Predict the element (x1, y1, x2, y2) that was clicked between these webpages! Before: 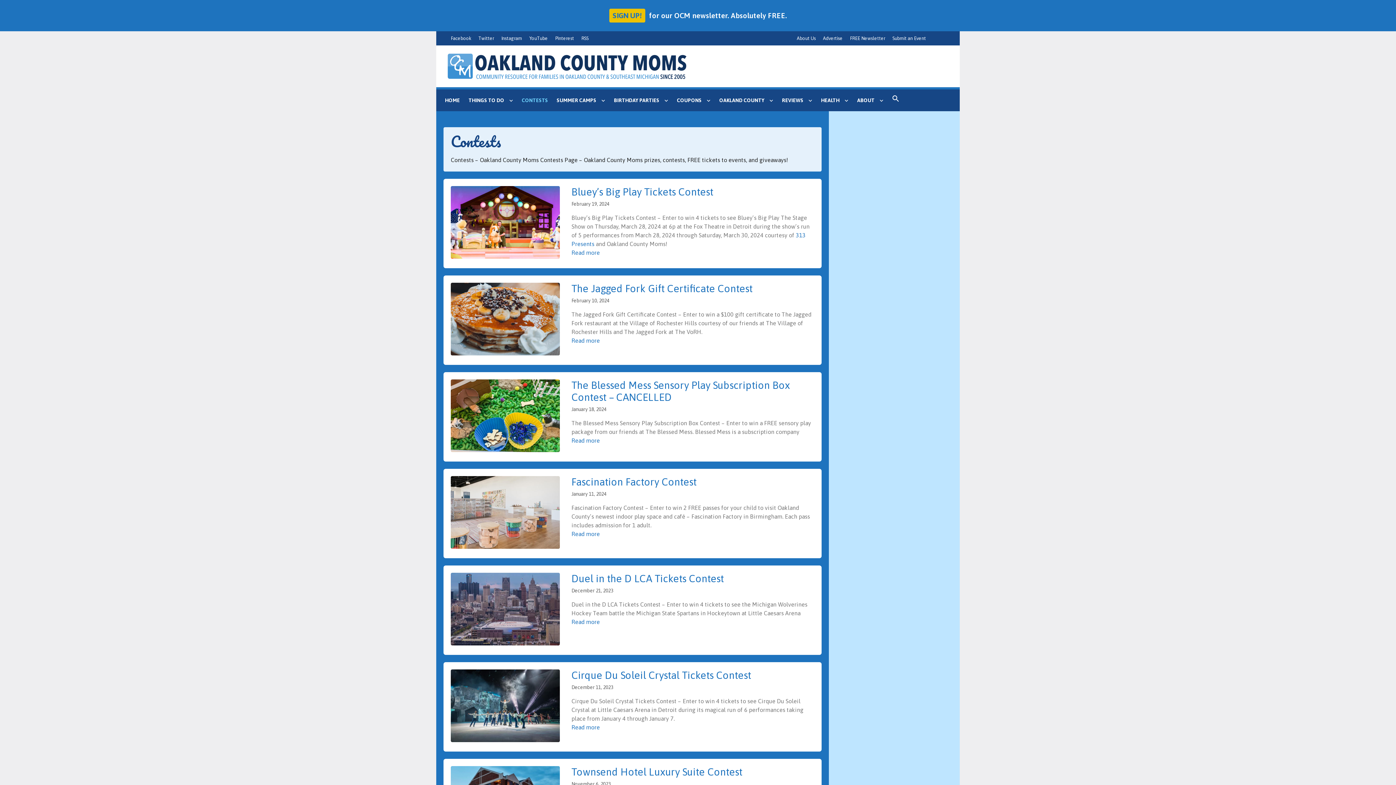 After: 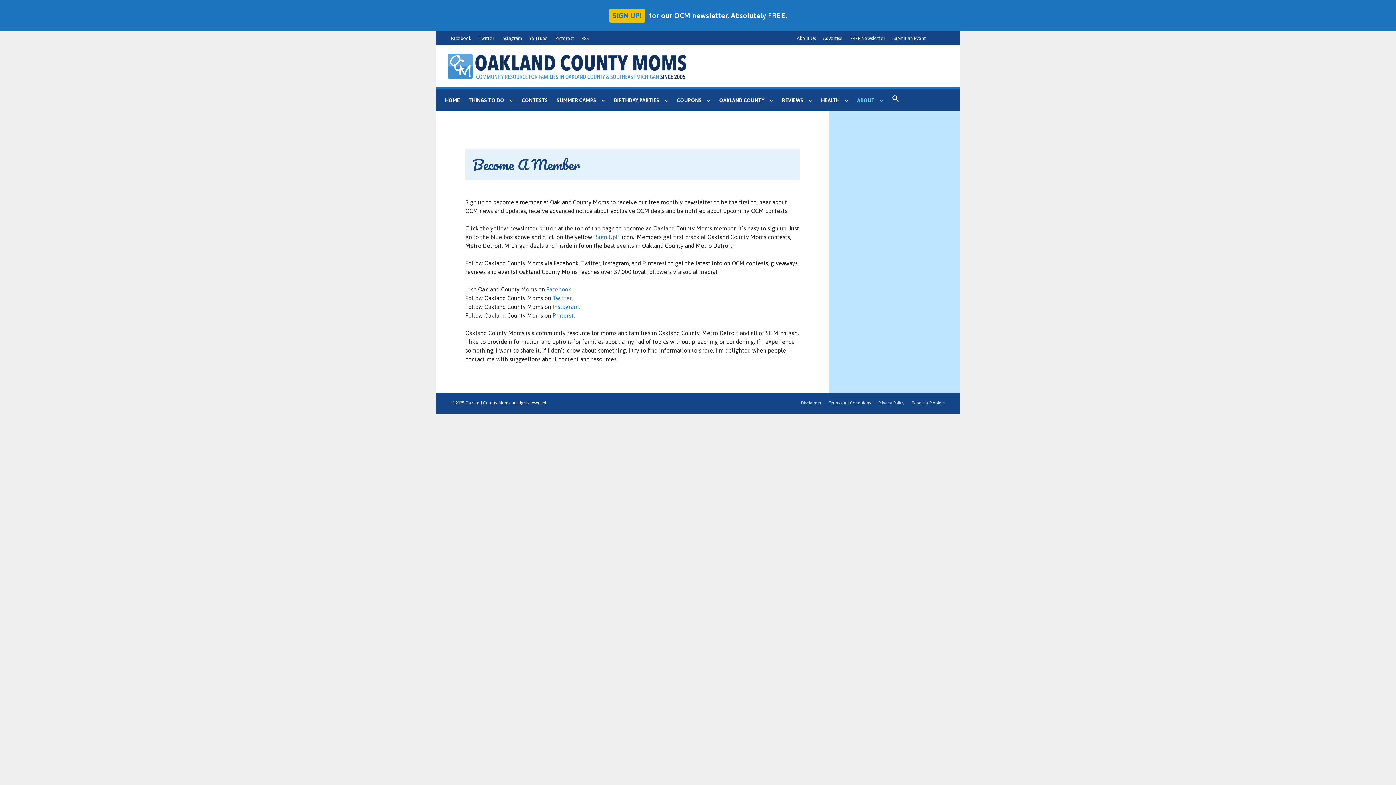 Action: bbox: (850, 35, 885, 41) label: FREE Newsletter